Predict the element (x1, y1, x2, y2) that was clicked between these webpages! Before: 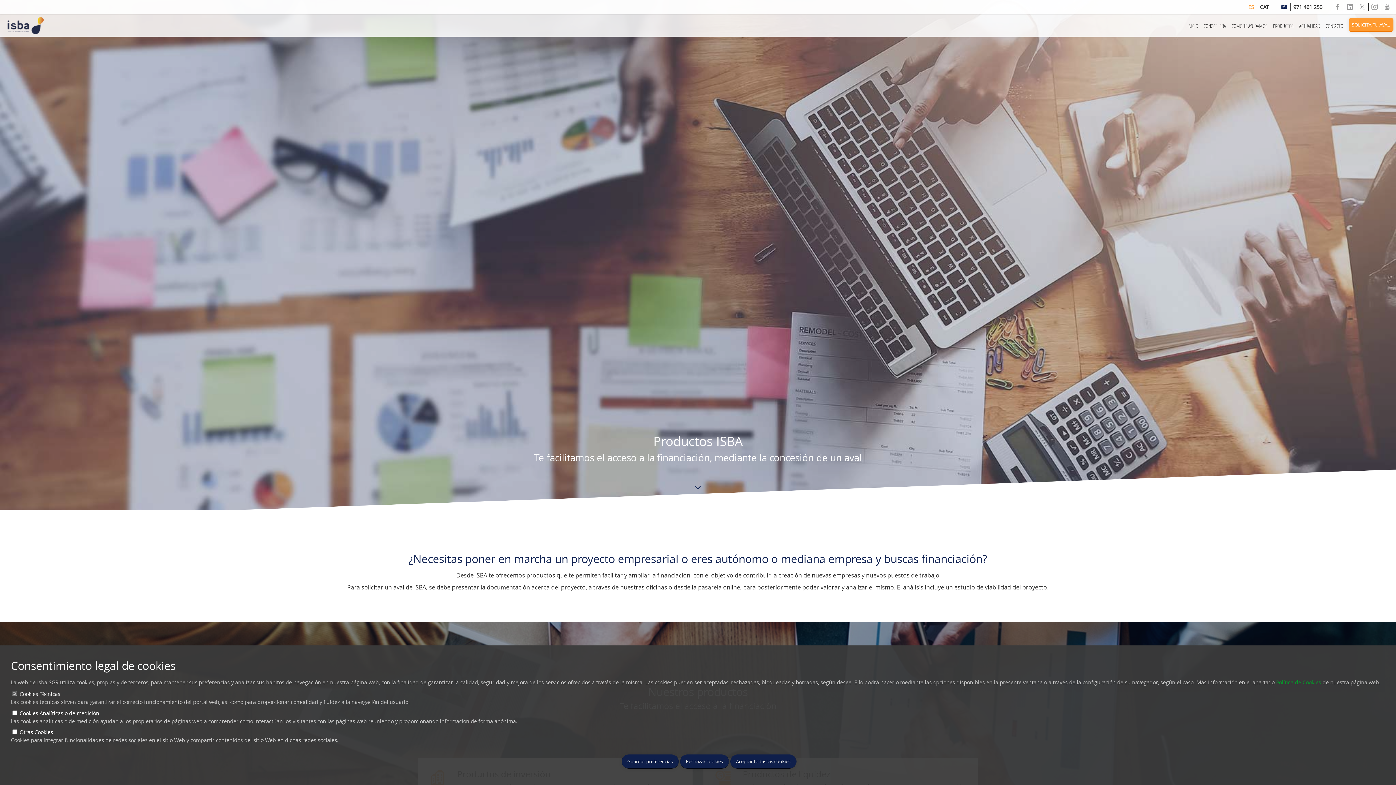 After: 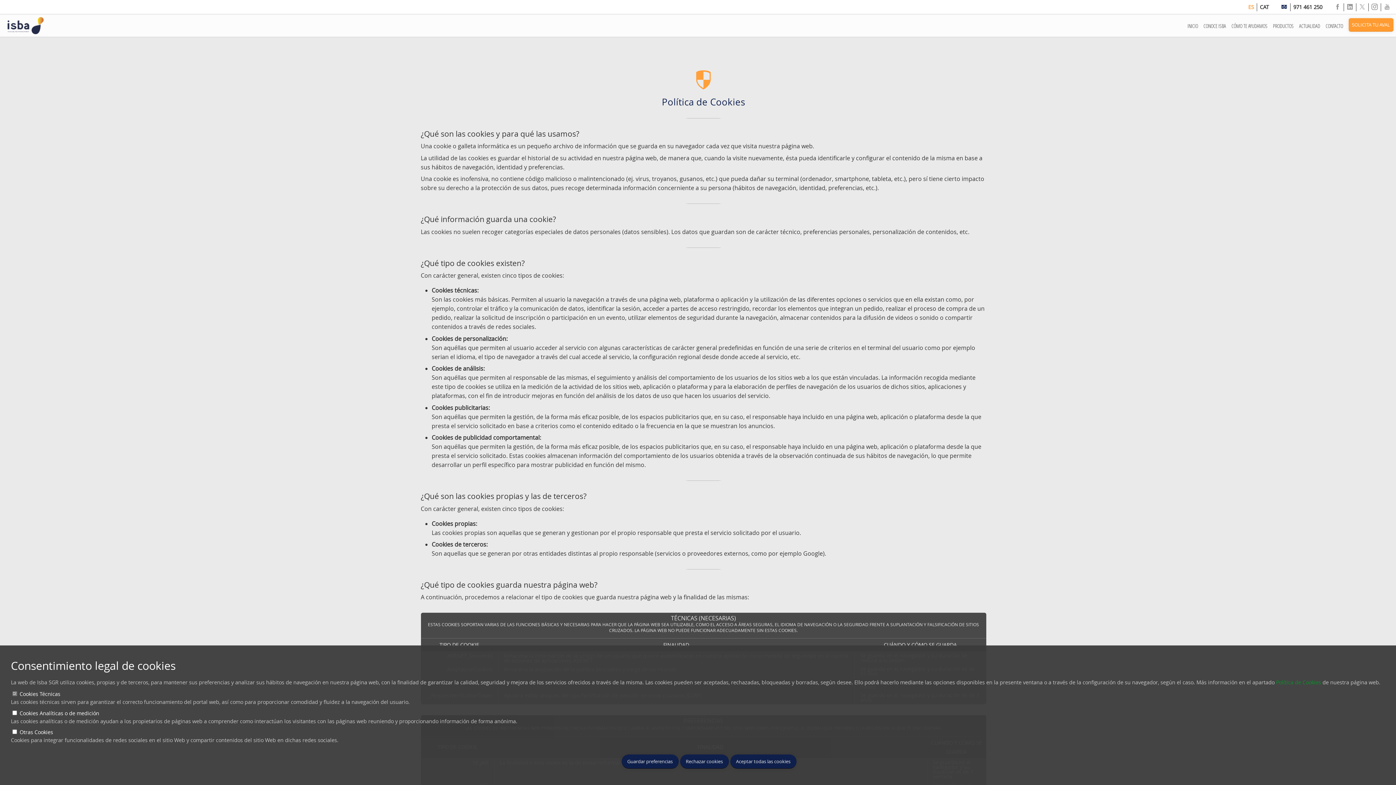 Action: bbox: (1276, 679, 1321, 686) label: Política de Cookies